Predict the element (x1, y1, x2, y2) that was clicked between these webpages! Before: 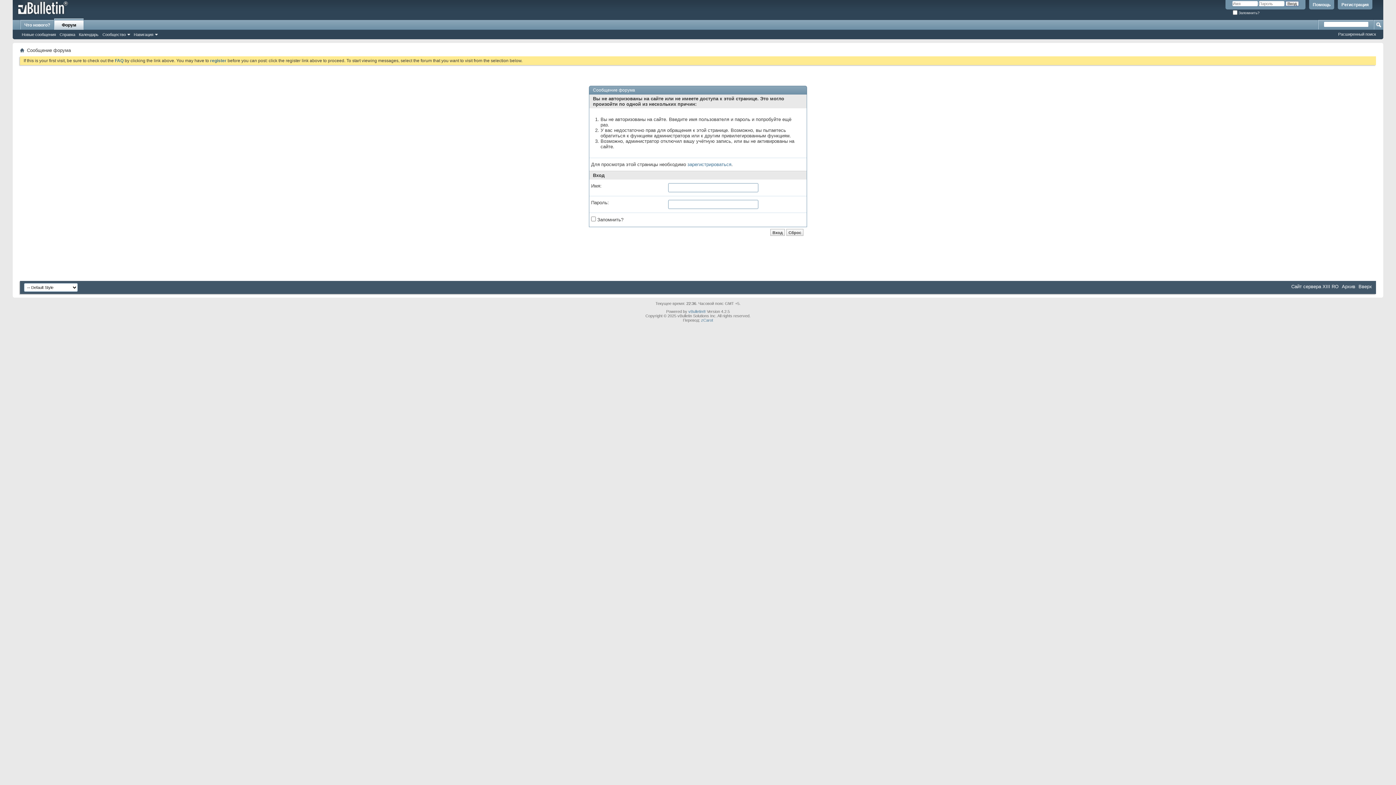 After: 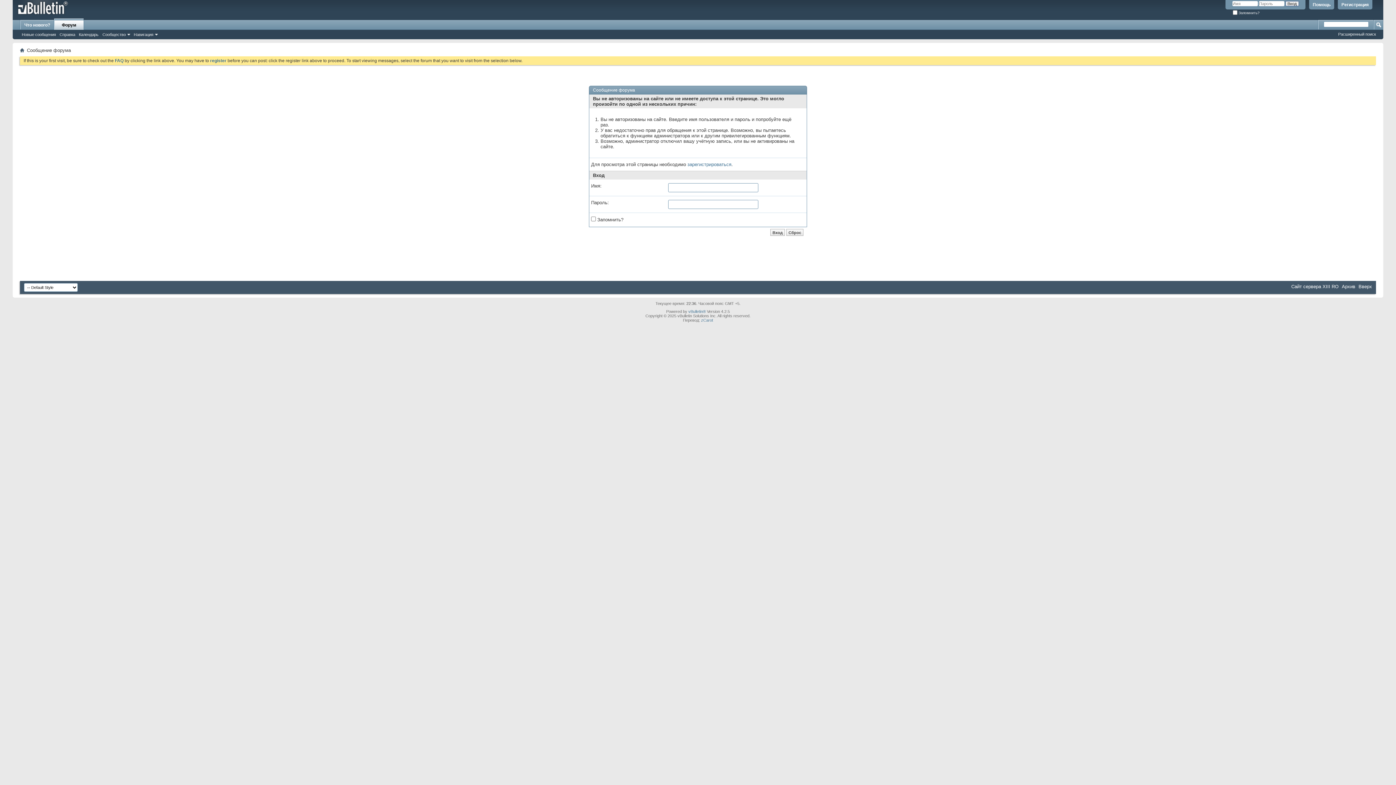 Action: bbox: (77, 31, 100, 37) label: Календарь